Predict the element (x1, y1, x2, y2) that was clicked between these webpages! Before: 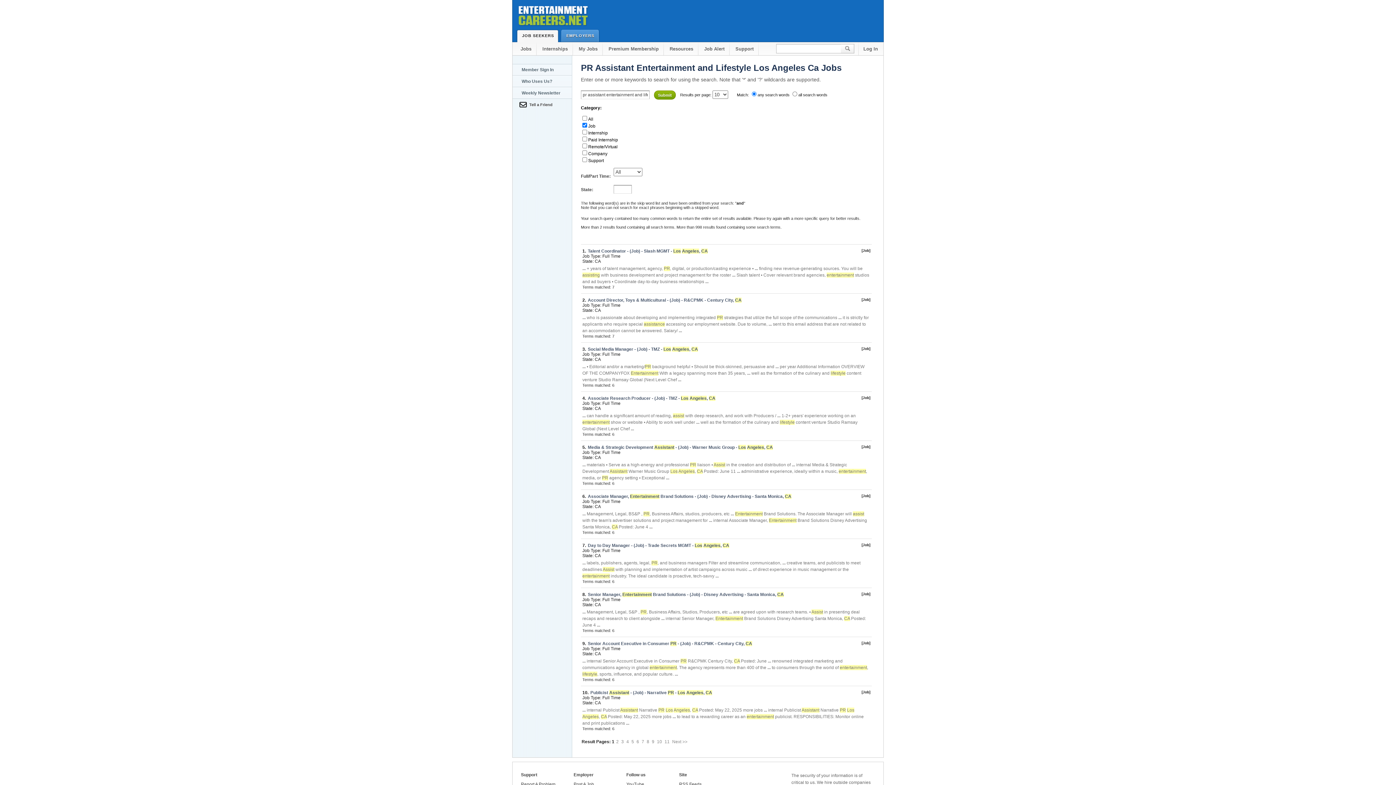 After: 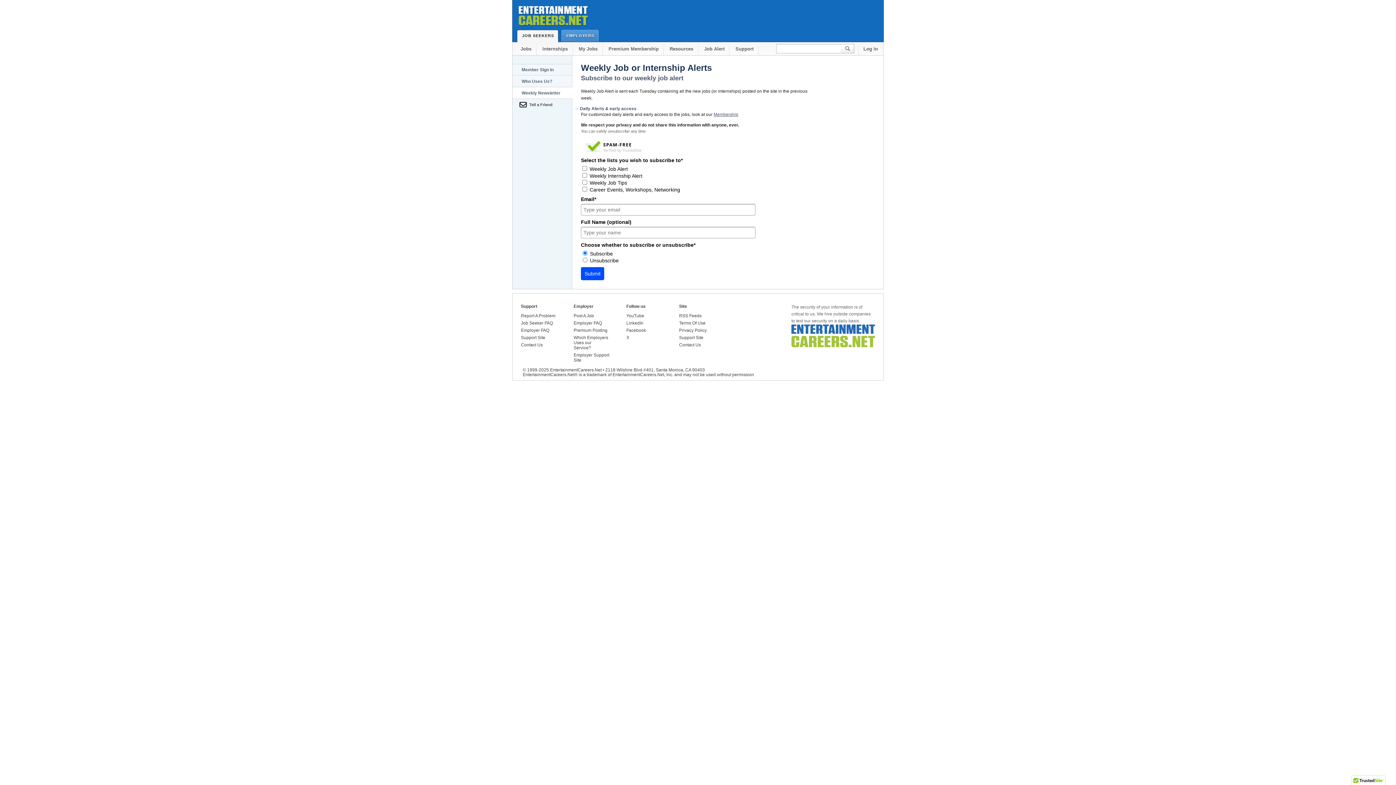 Action: bbox: (698, 42, 730, 55) label: Job Alert